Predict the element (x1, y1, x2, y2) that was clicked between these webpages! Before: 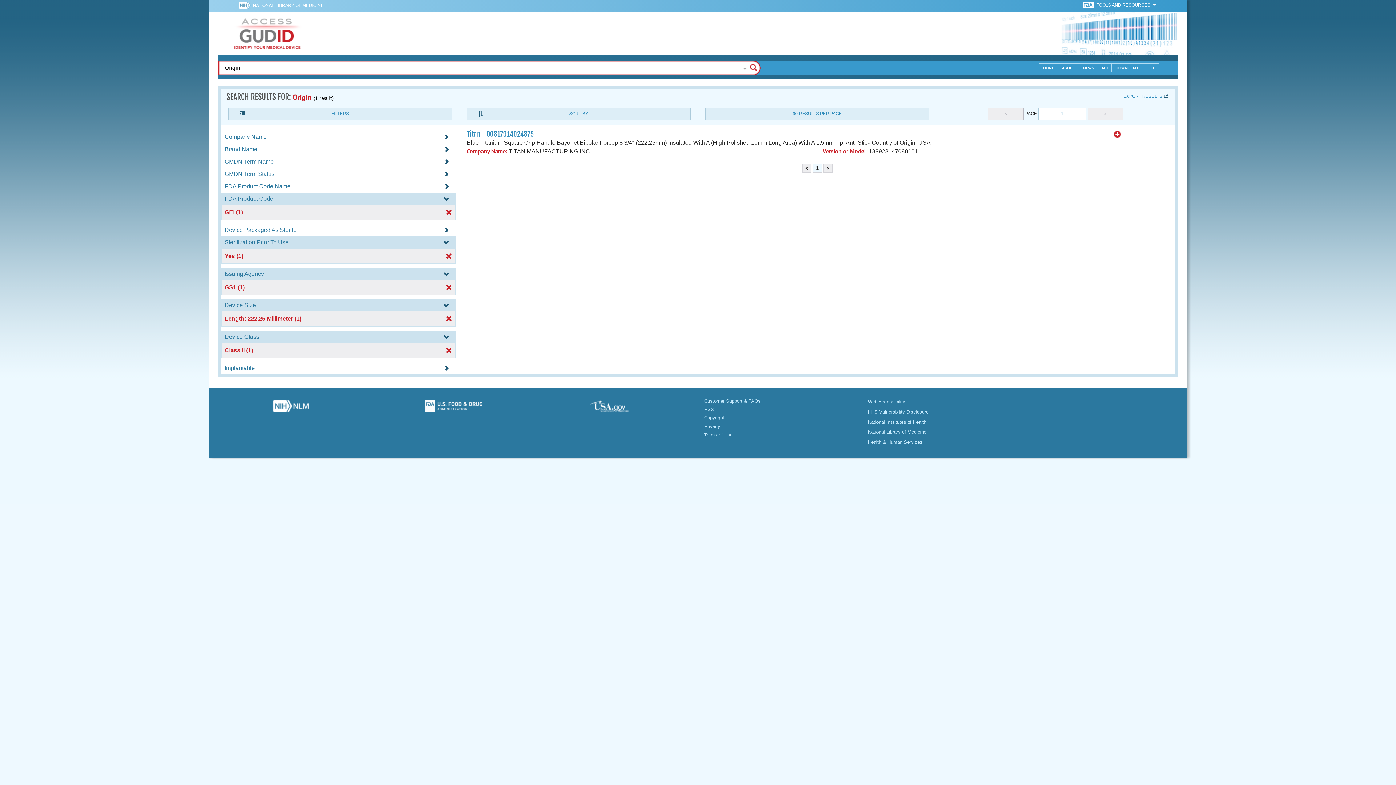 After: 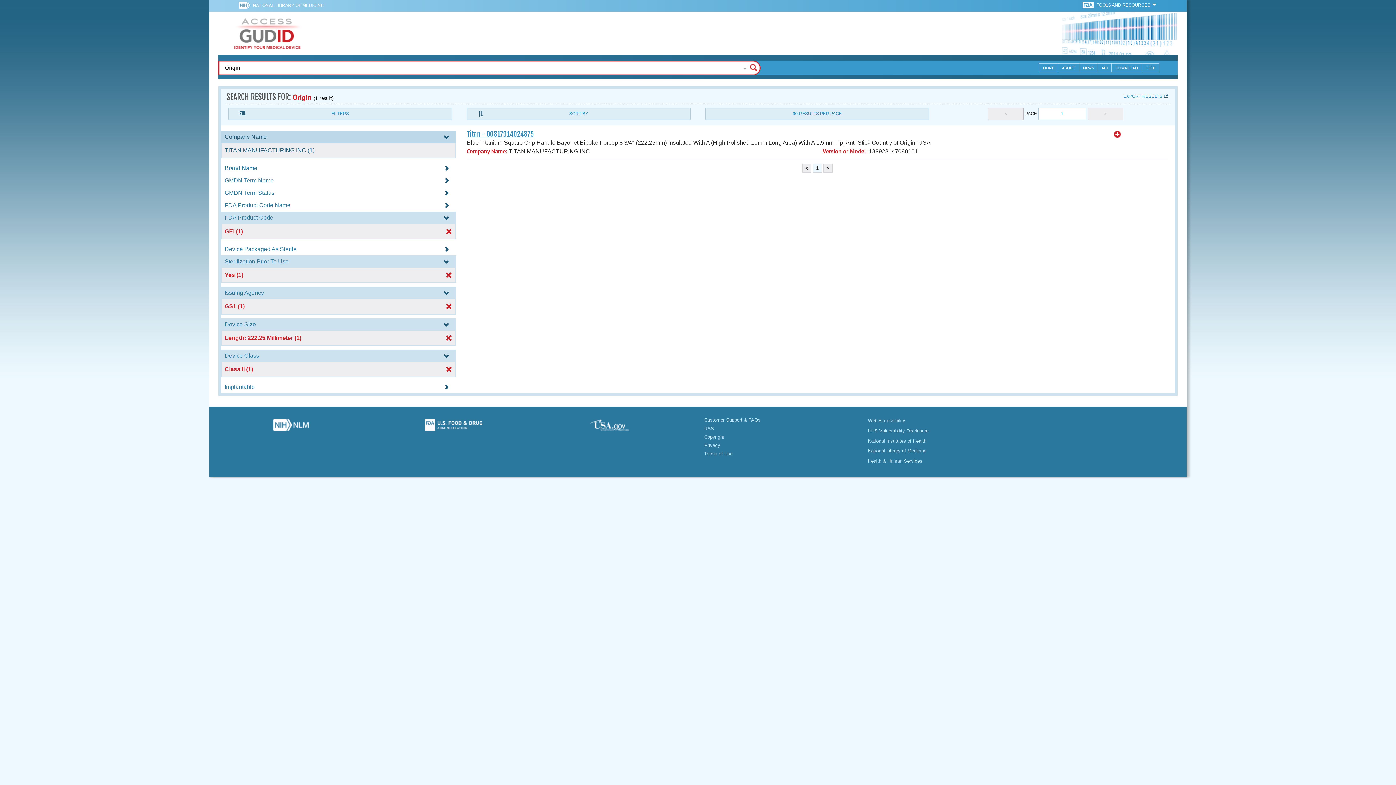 Action: bbox: (221, 133, 456, 140) label: Company Name 